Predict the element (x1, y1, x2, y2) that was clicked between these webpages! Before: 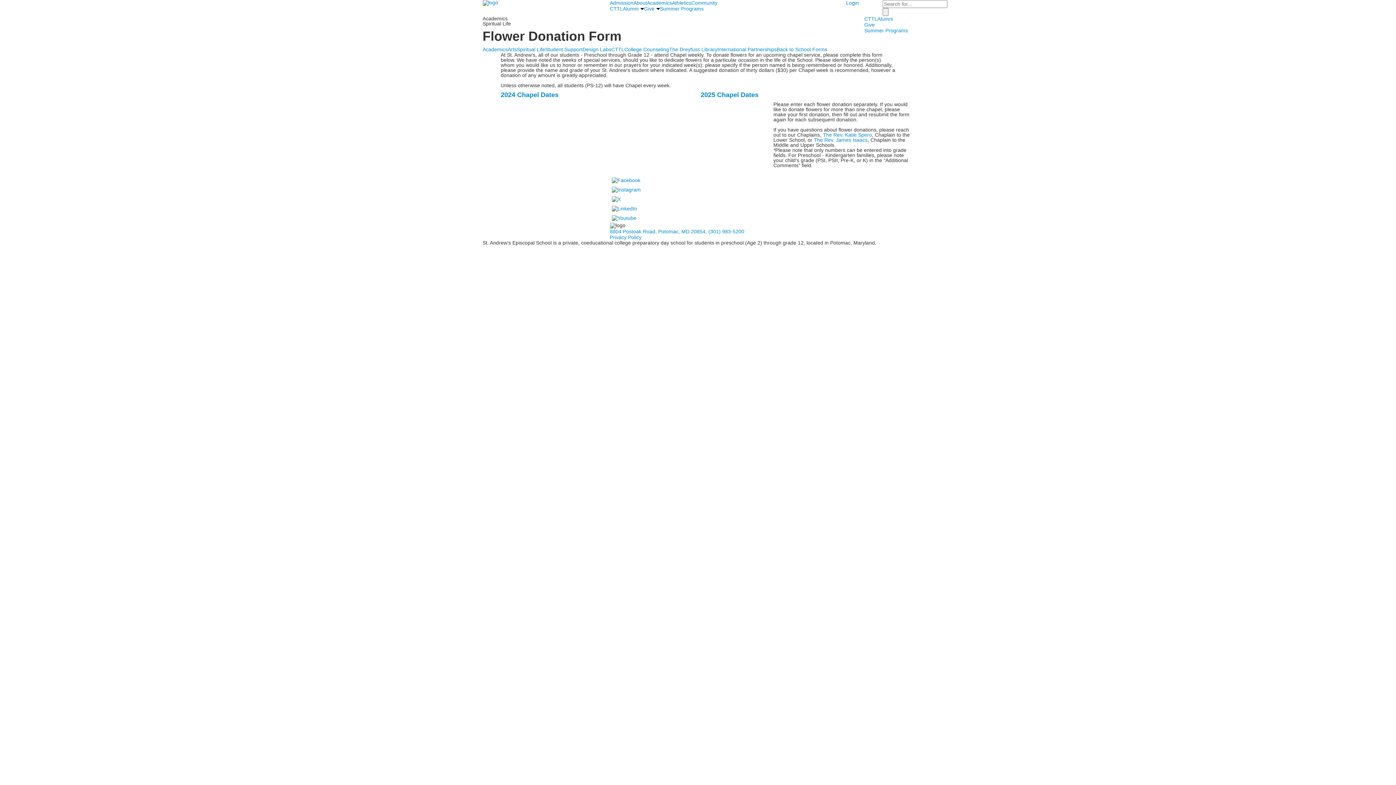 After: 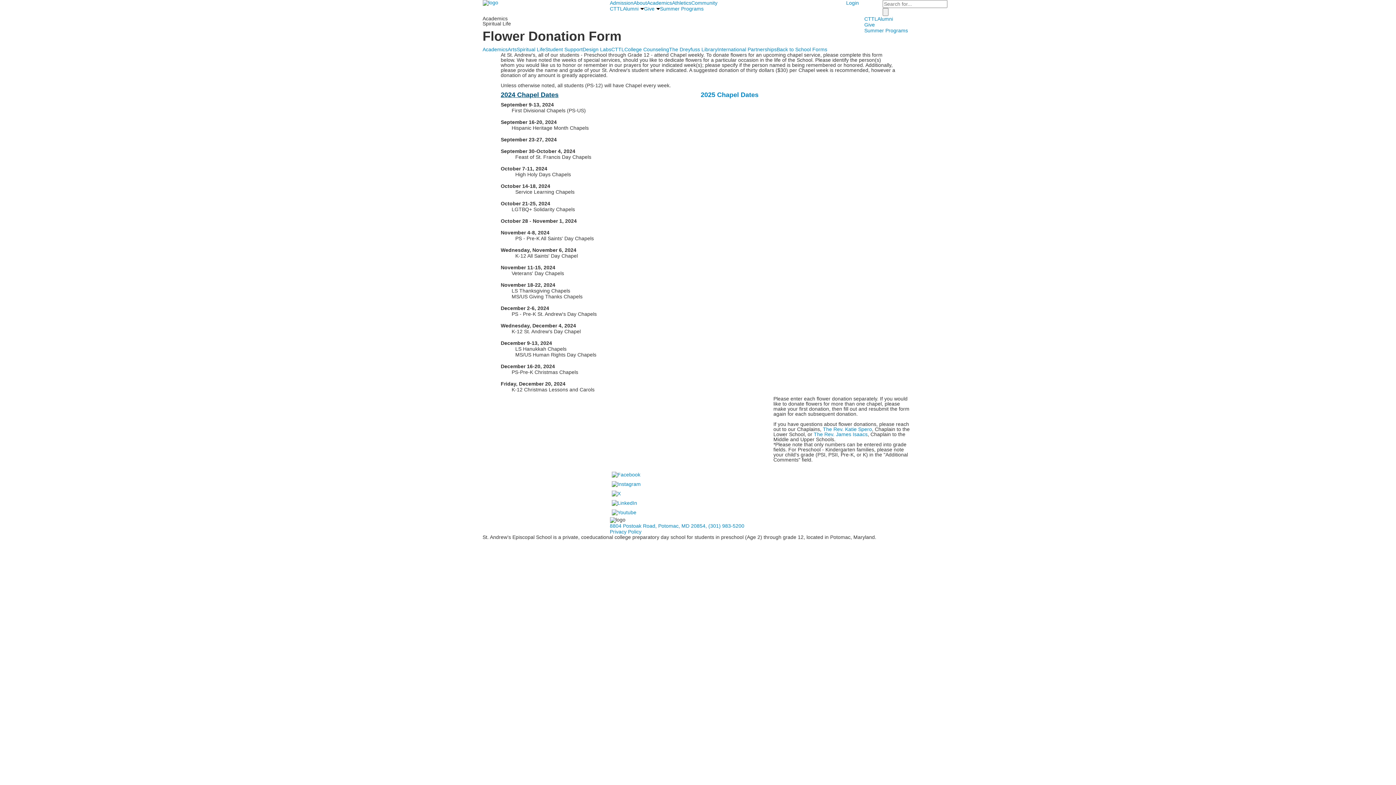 Action: label: 2024 Chapel Dates bbox: (500, 91, 558, 98)